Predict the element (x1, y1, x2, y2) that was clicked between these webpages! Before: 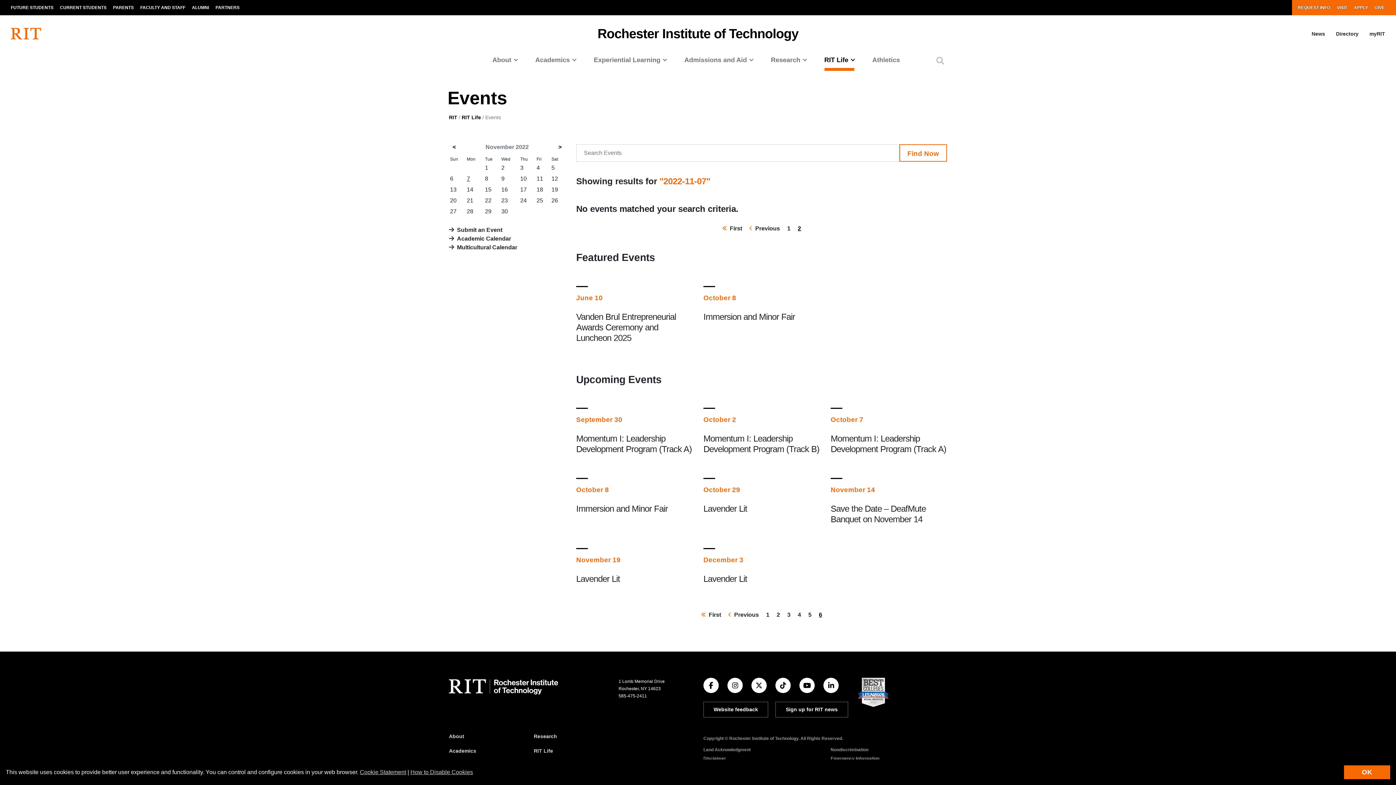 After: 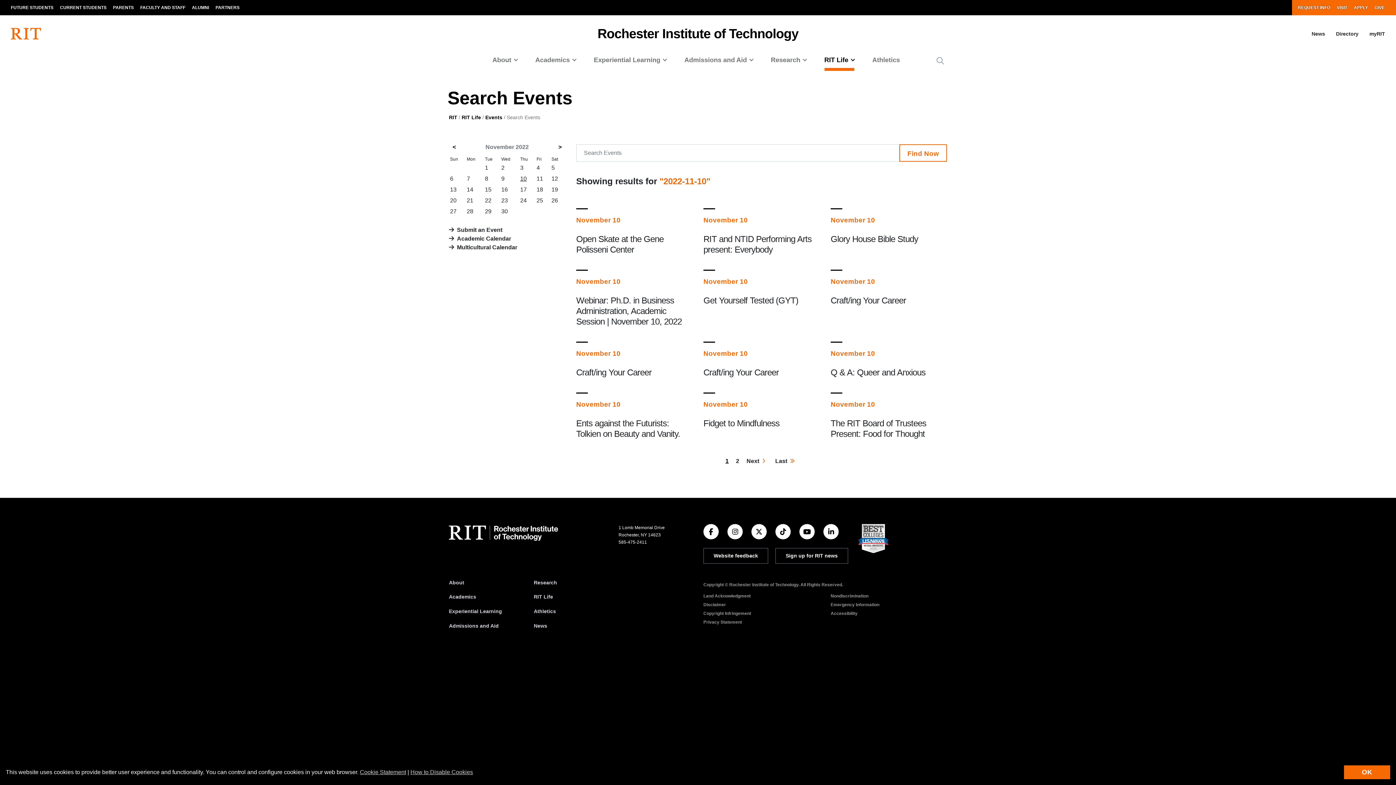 Action: label: 10 bbox: (520, 175, 526, 181)